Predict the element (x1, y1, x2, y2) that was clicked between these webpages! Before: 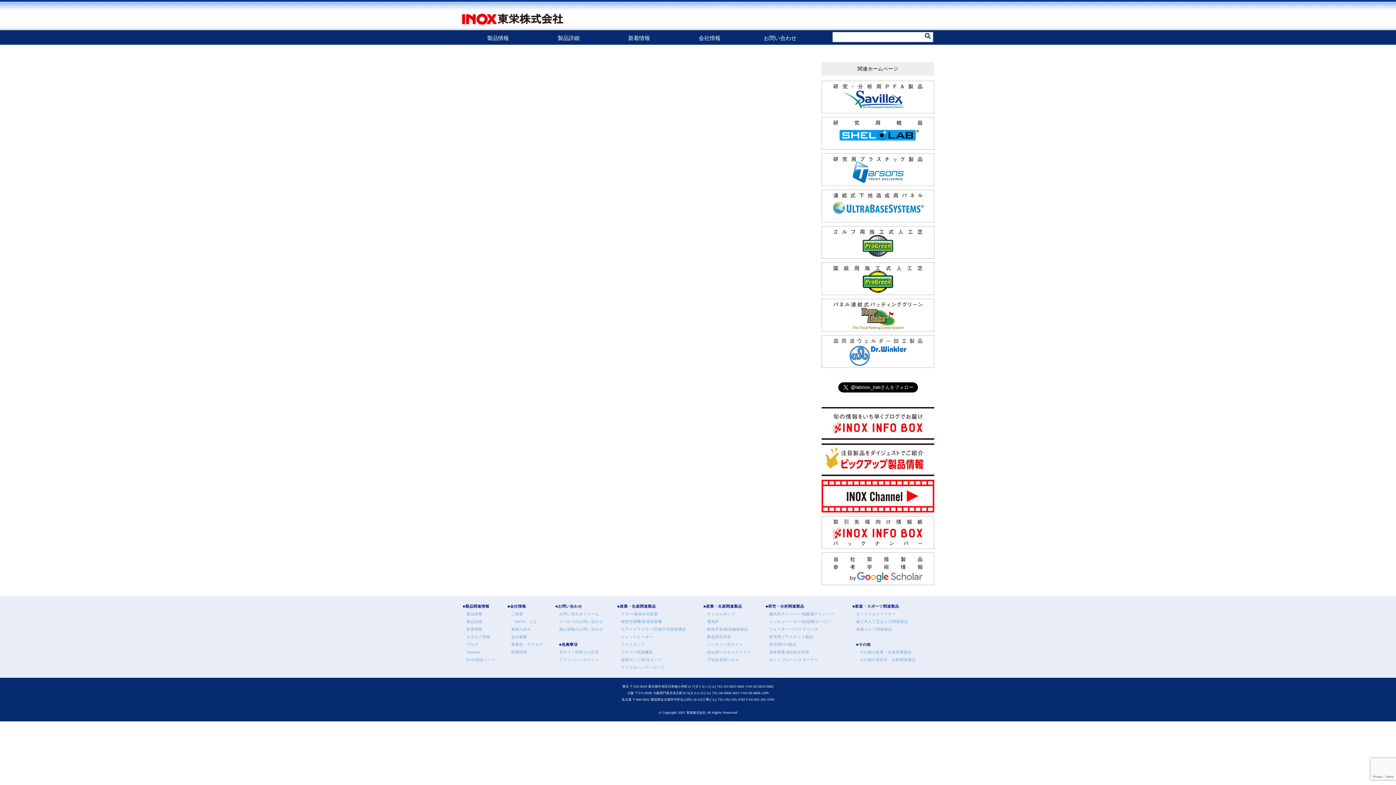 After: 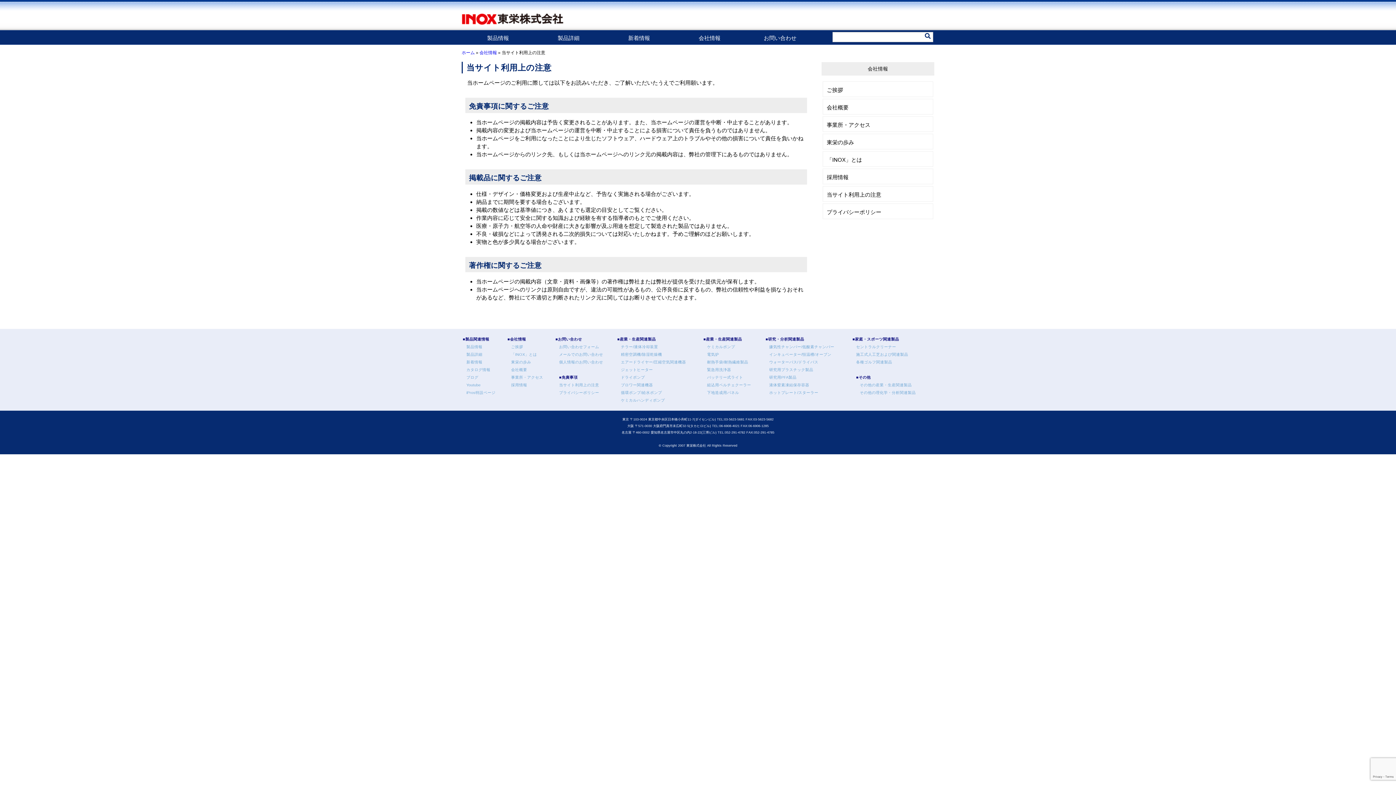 Action: label: 当サイト利用上の注意 bbox: (559, 650, 599, 654)